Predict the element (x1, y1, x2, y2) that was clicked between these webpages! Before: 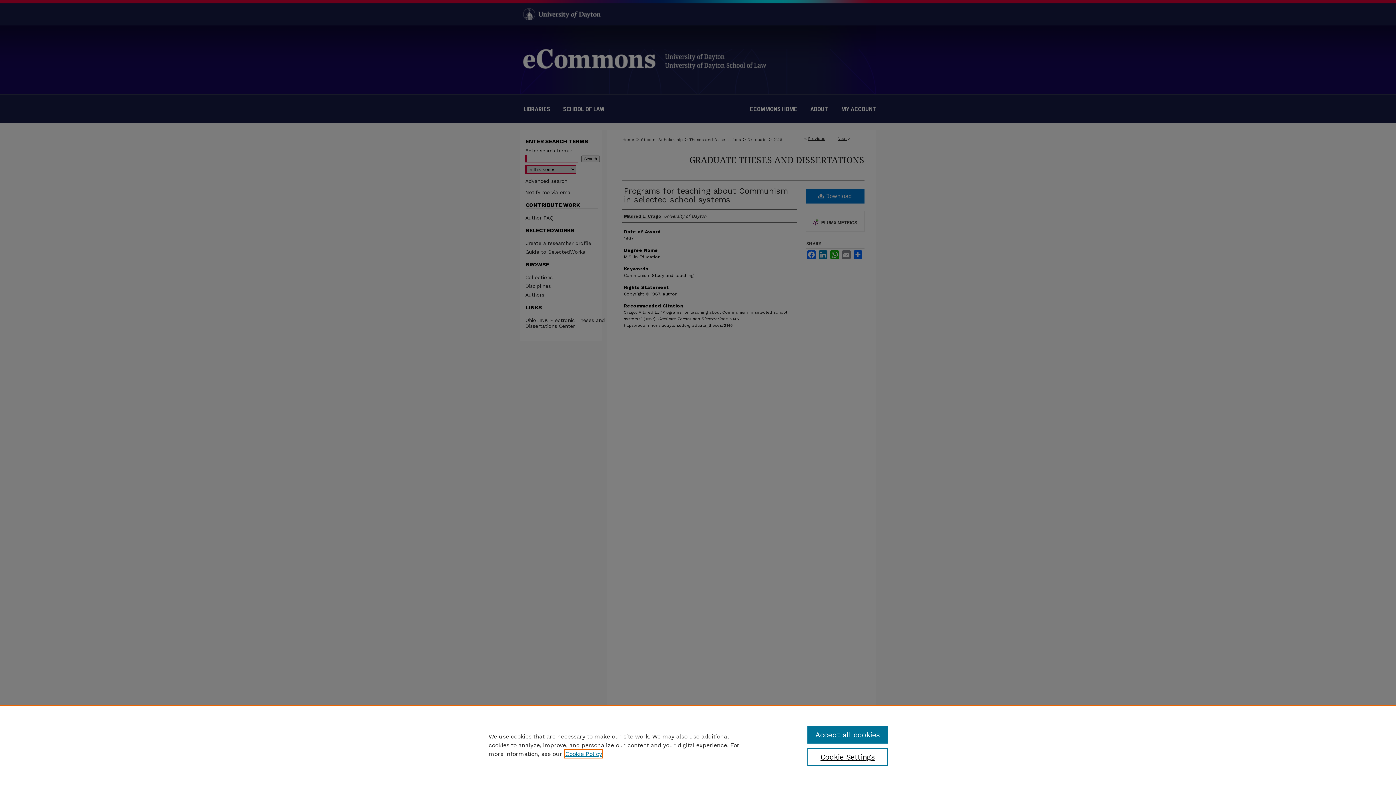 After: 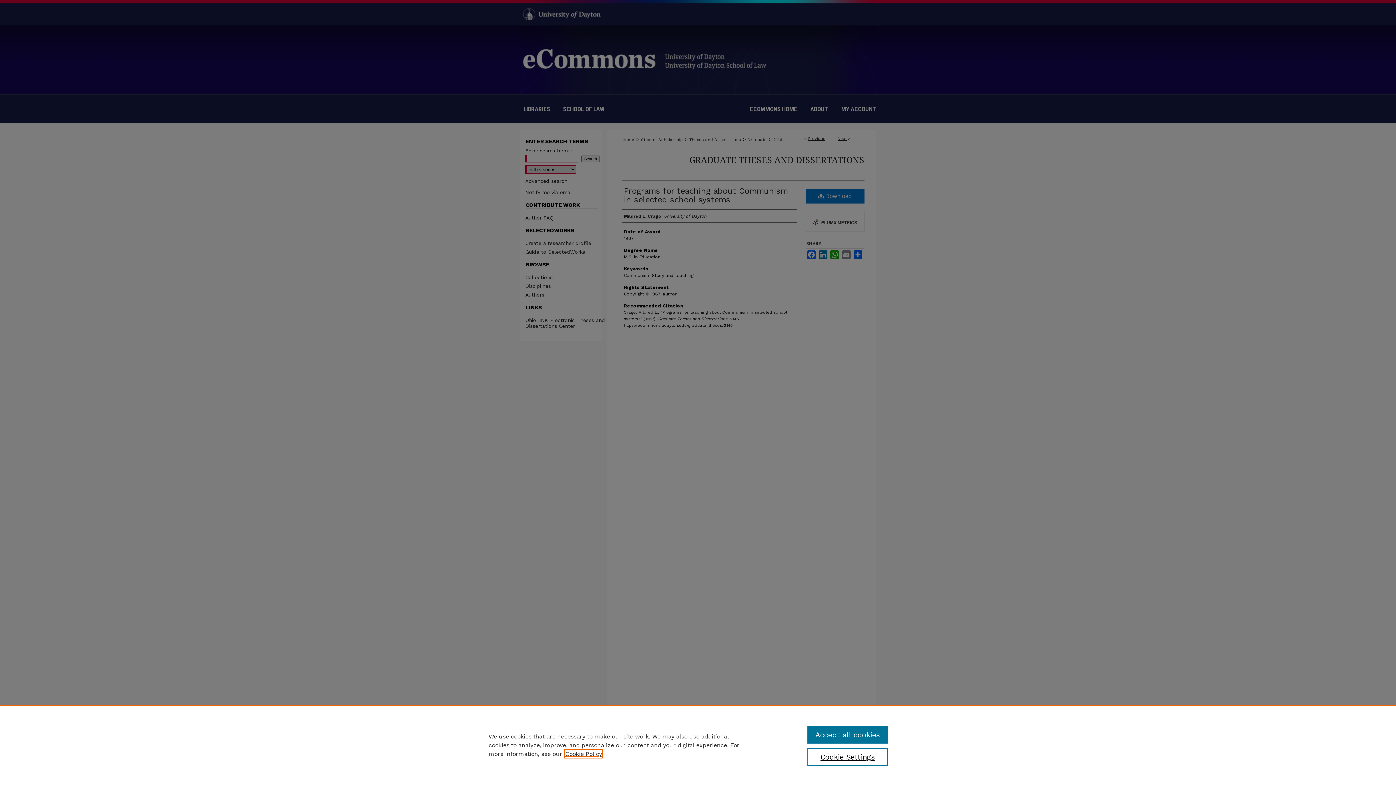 Action: label: , opens in a new tab bbox: (565, 750, 602, 757)